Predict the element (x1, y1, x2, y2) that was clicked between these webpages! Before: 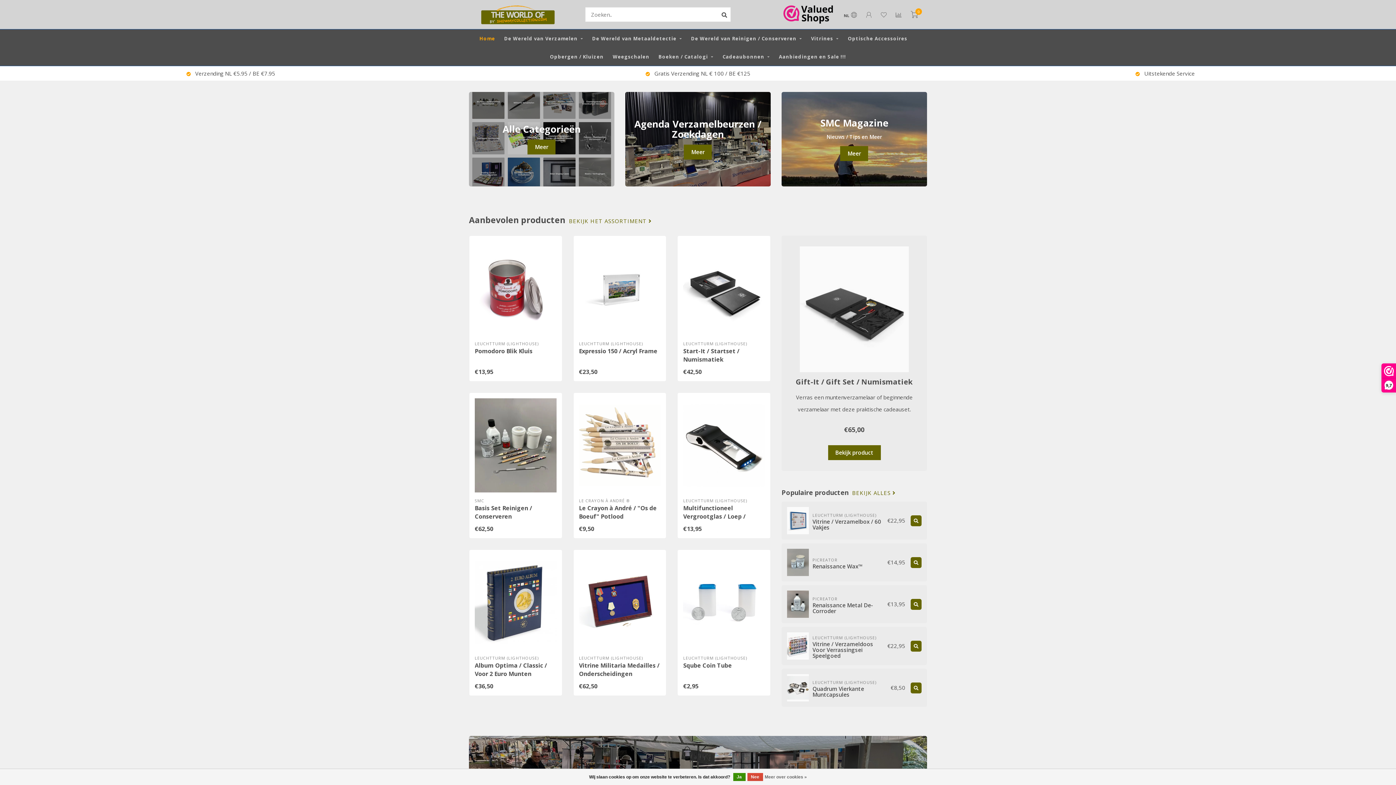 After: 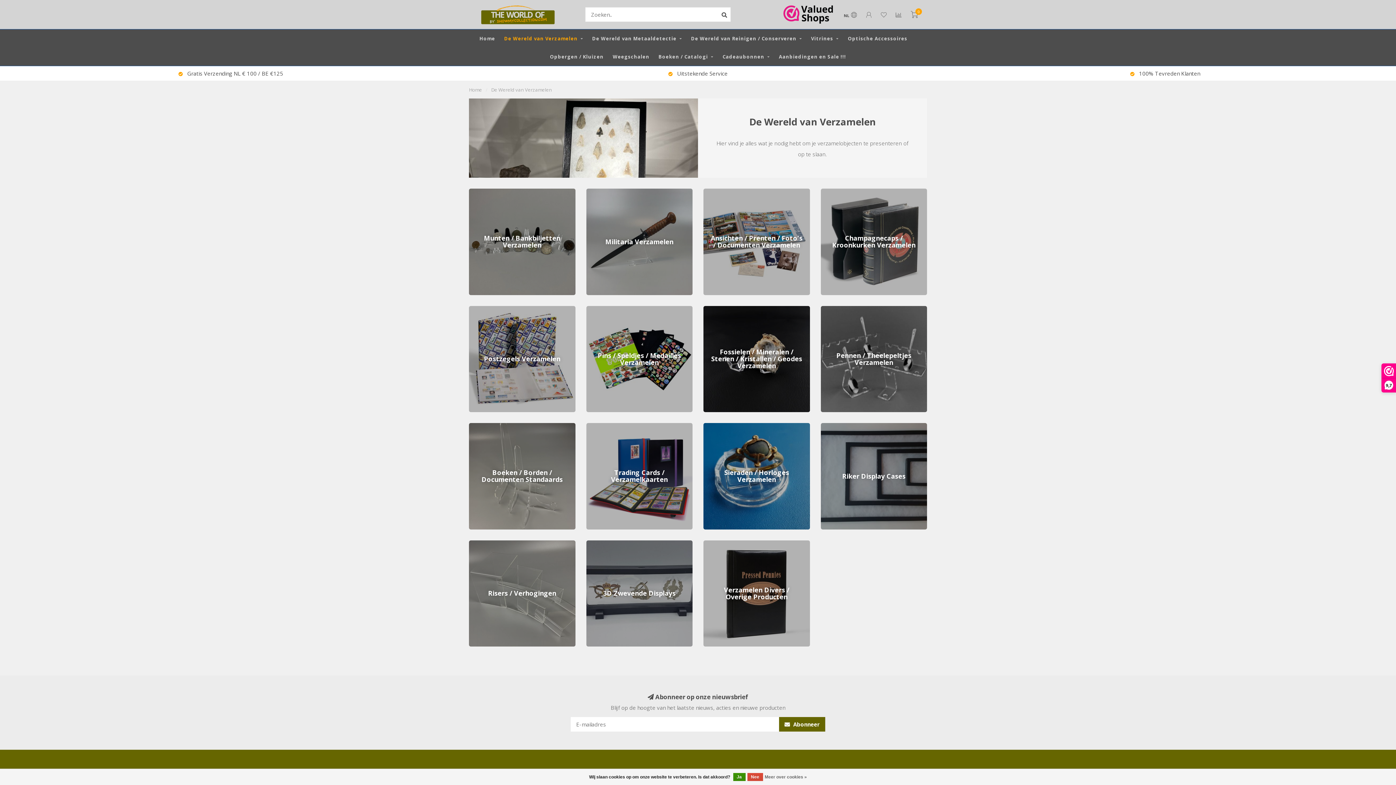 Action: bbox: (504, 29, 583, 47) label: De Wereld van Verzamelen